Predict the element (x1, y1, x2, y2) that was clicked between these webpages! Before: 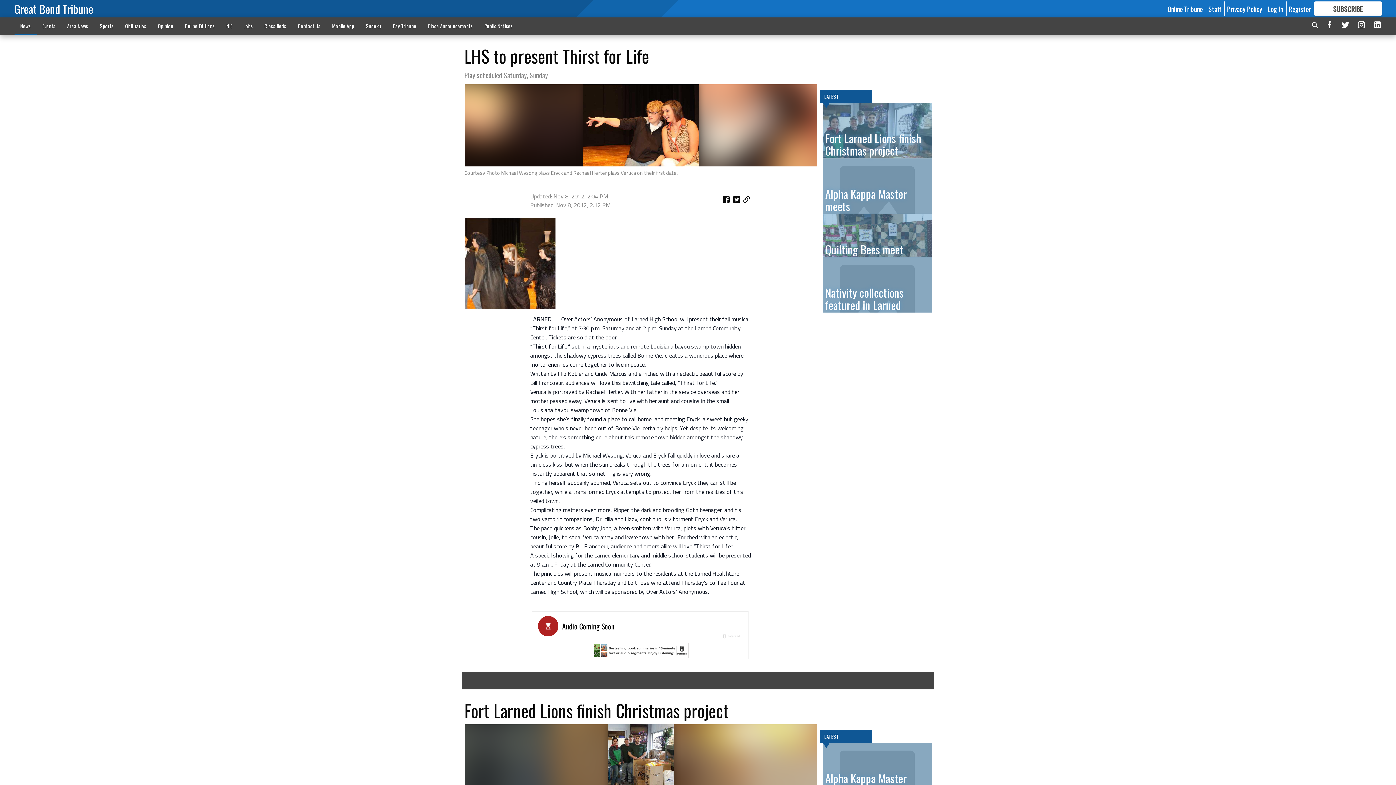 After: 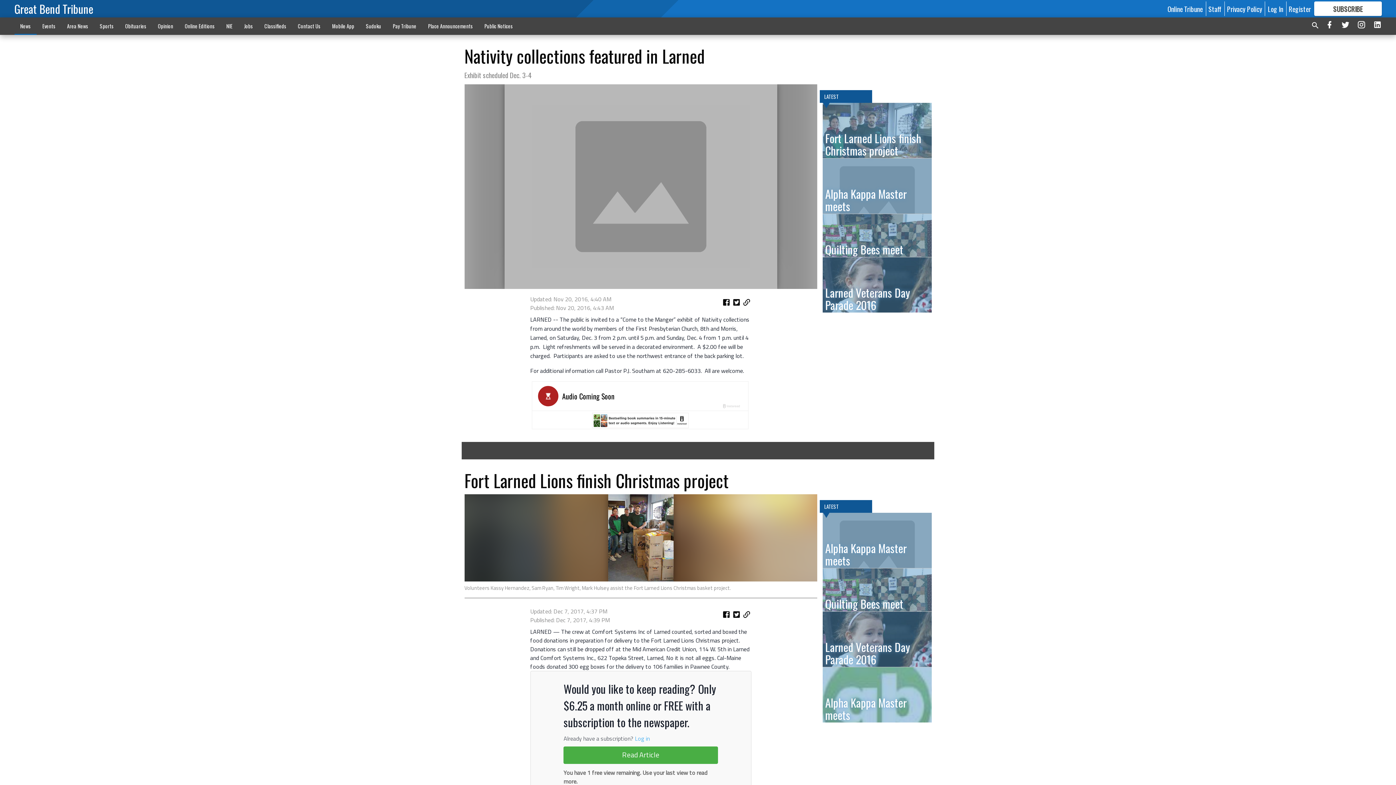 Action: bbox: (822, 257, 931, 312) label: Nativity collections featured in Larned